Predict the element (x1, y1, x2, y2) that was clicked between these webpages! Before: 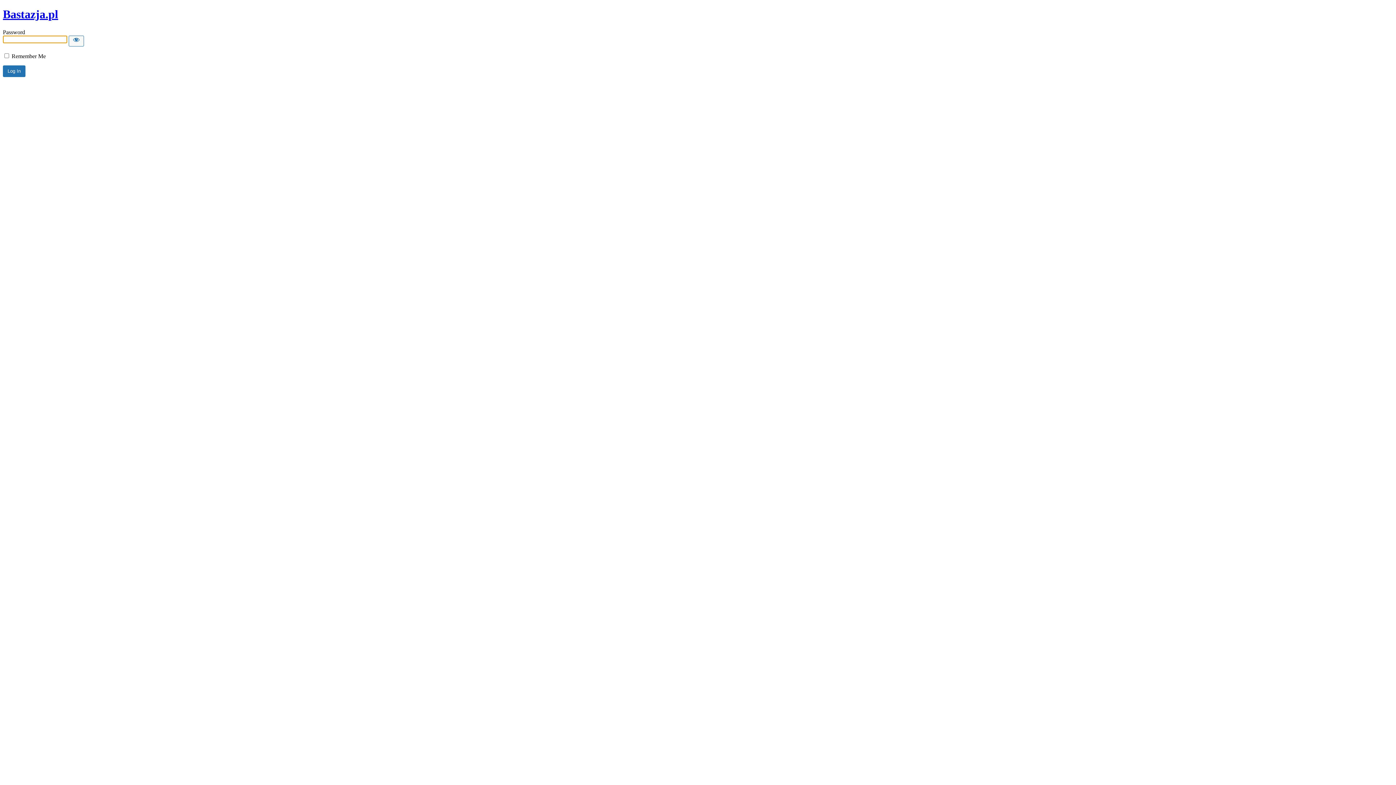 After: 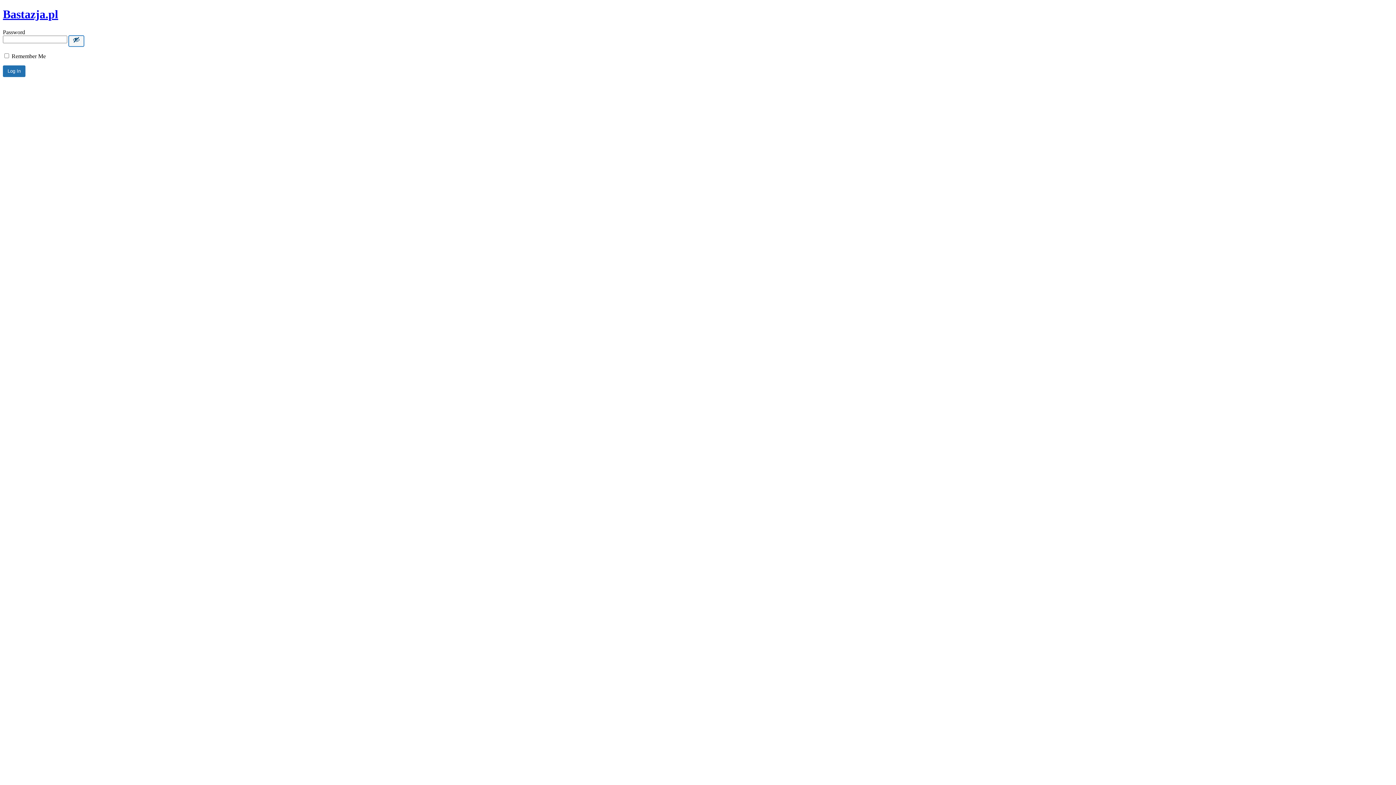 Action: label: Show password bbox: (68, 35, 84, 46)